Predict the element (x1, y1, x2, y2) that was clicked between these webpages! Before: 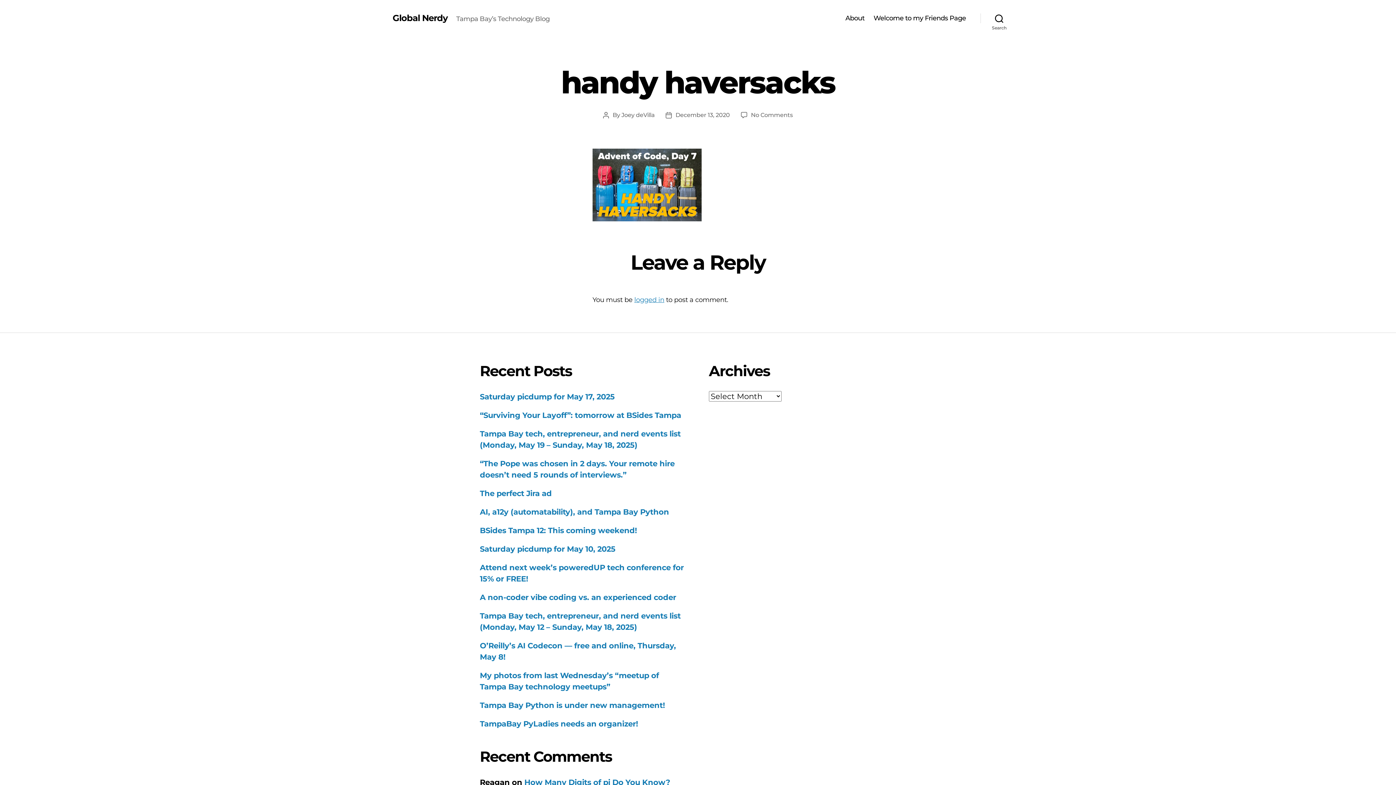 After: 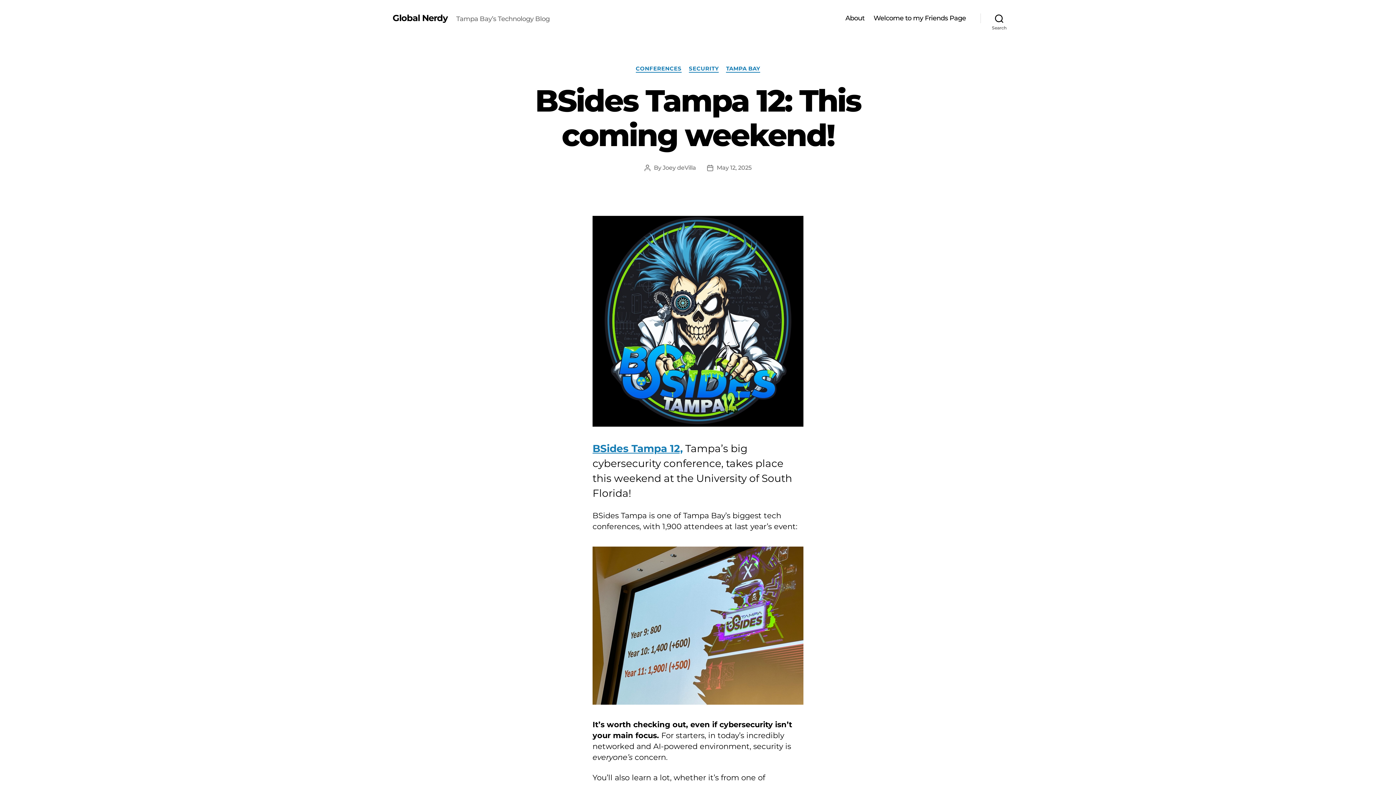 Action: label: BSides Tampa 12: This coming weekend! bbox: (480, 526, 637, 535)